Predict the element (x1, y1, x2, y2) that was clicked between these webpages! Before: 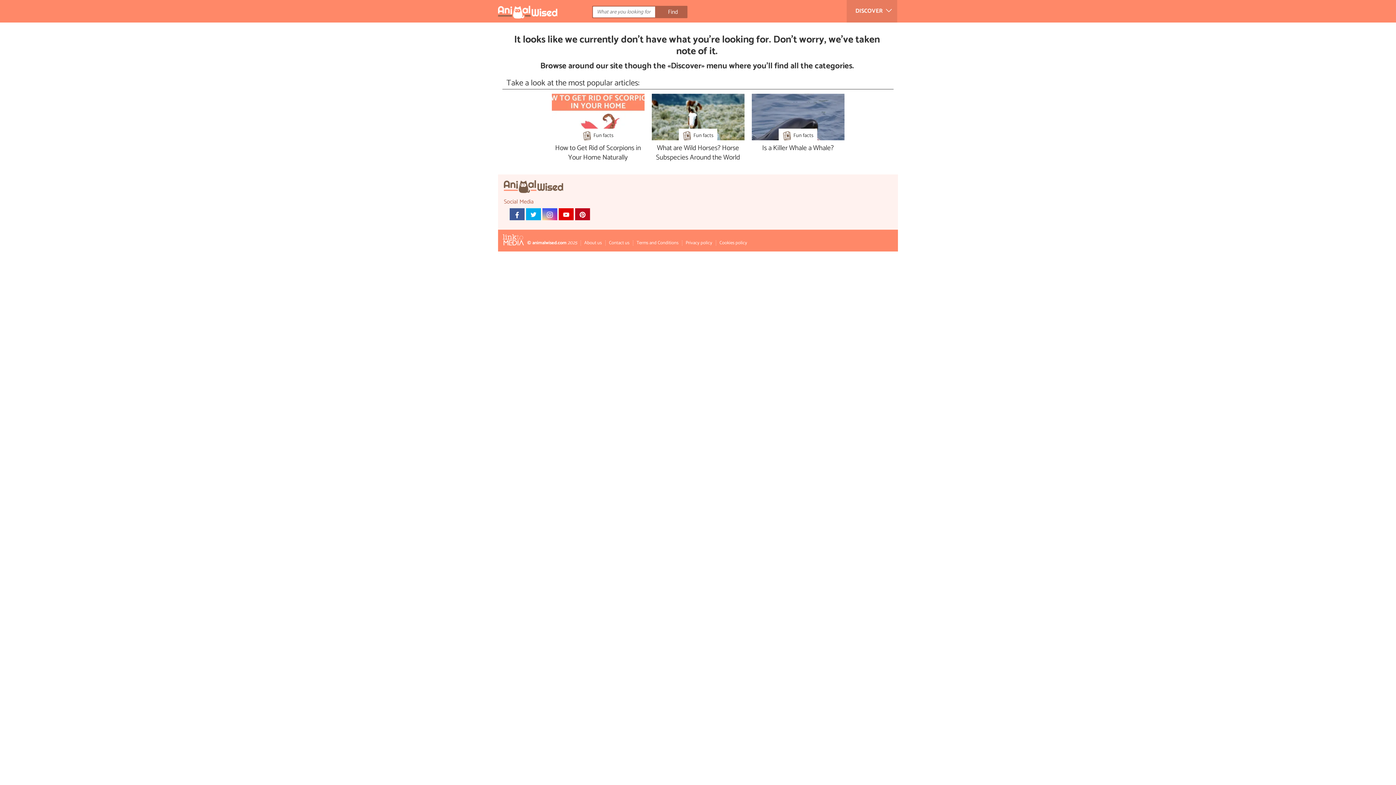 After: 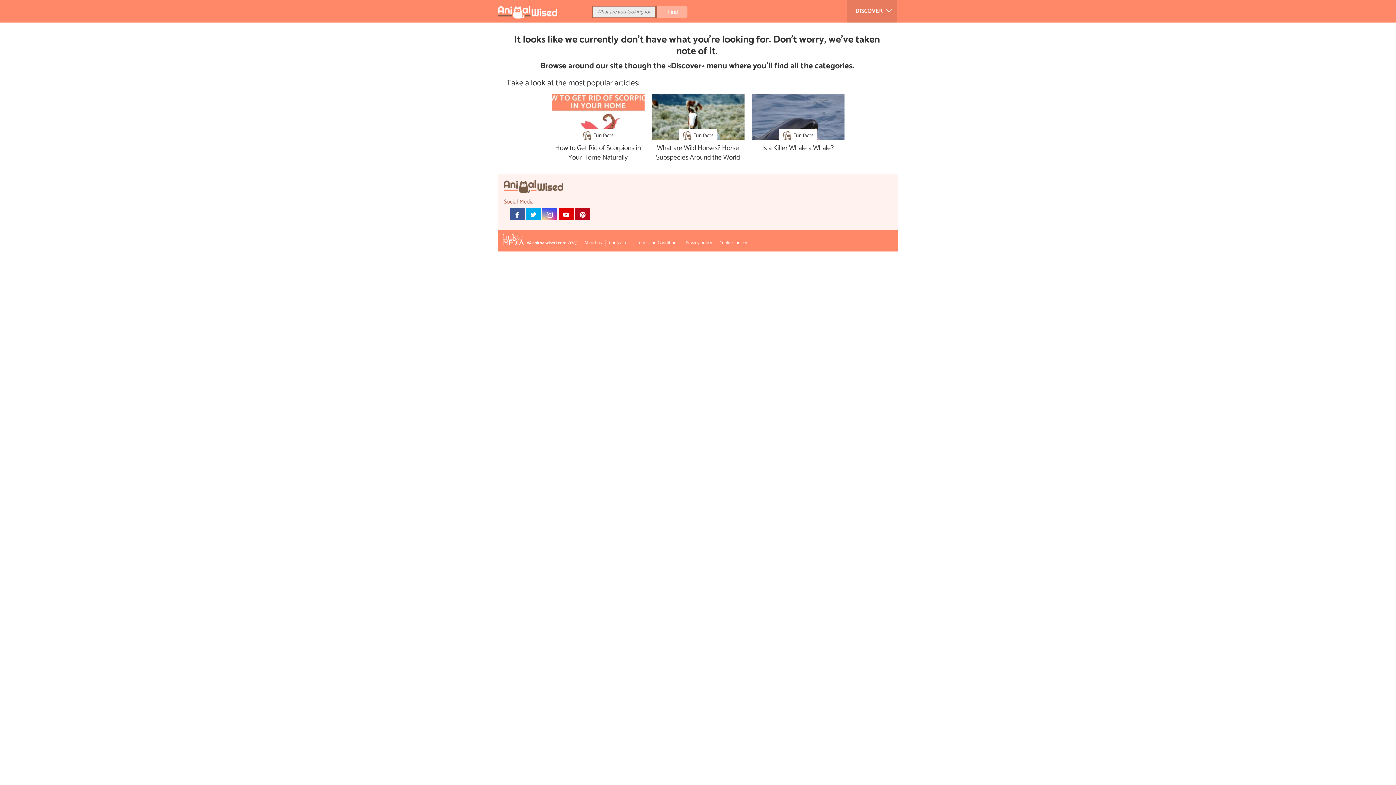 Action: label: Find bbox: (657, 5, 687, 18)